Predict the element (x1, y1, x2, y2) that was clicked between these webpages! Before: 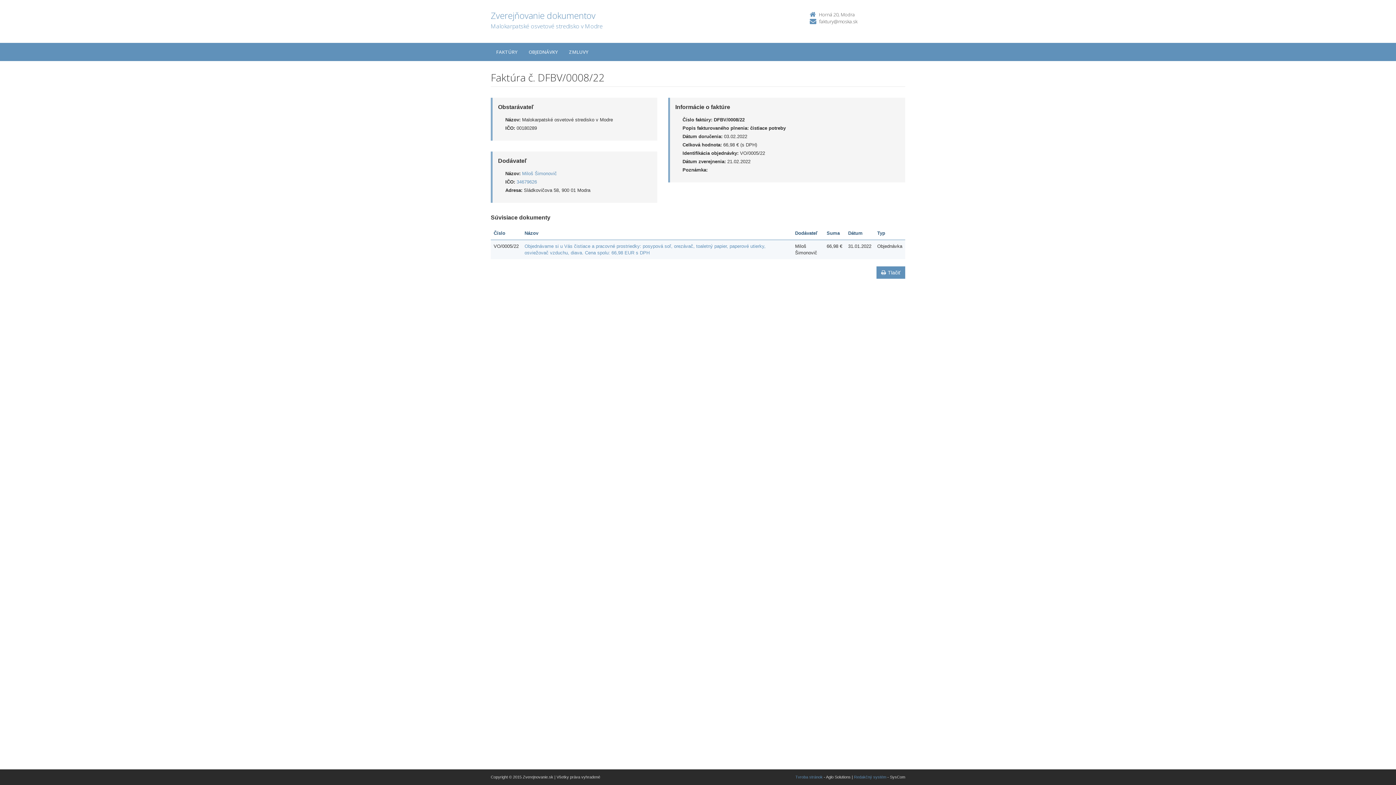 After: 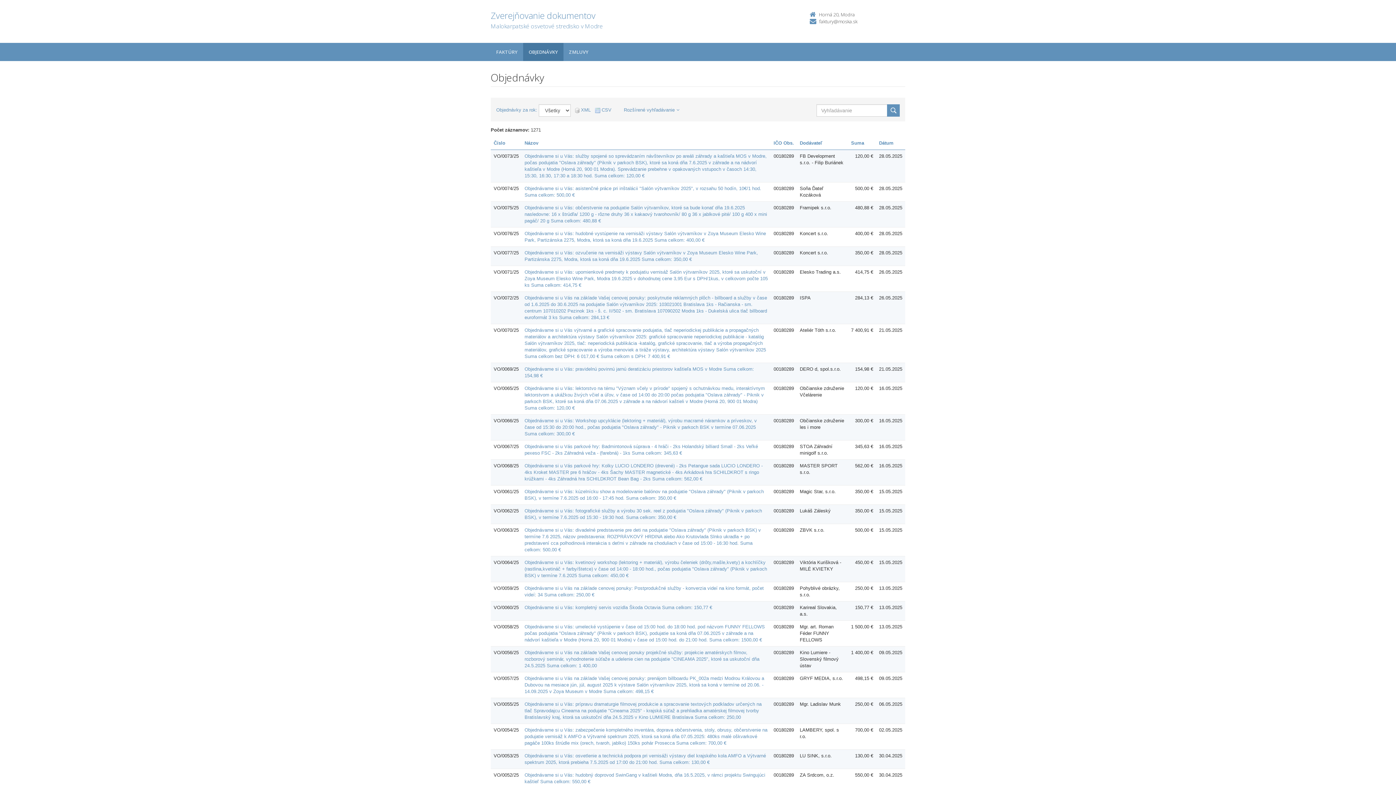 Action: label: OBJEDNÁVKY bbox: (523, 42, 563, 61)